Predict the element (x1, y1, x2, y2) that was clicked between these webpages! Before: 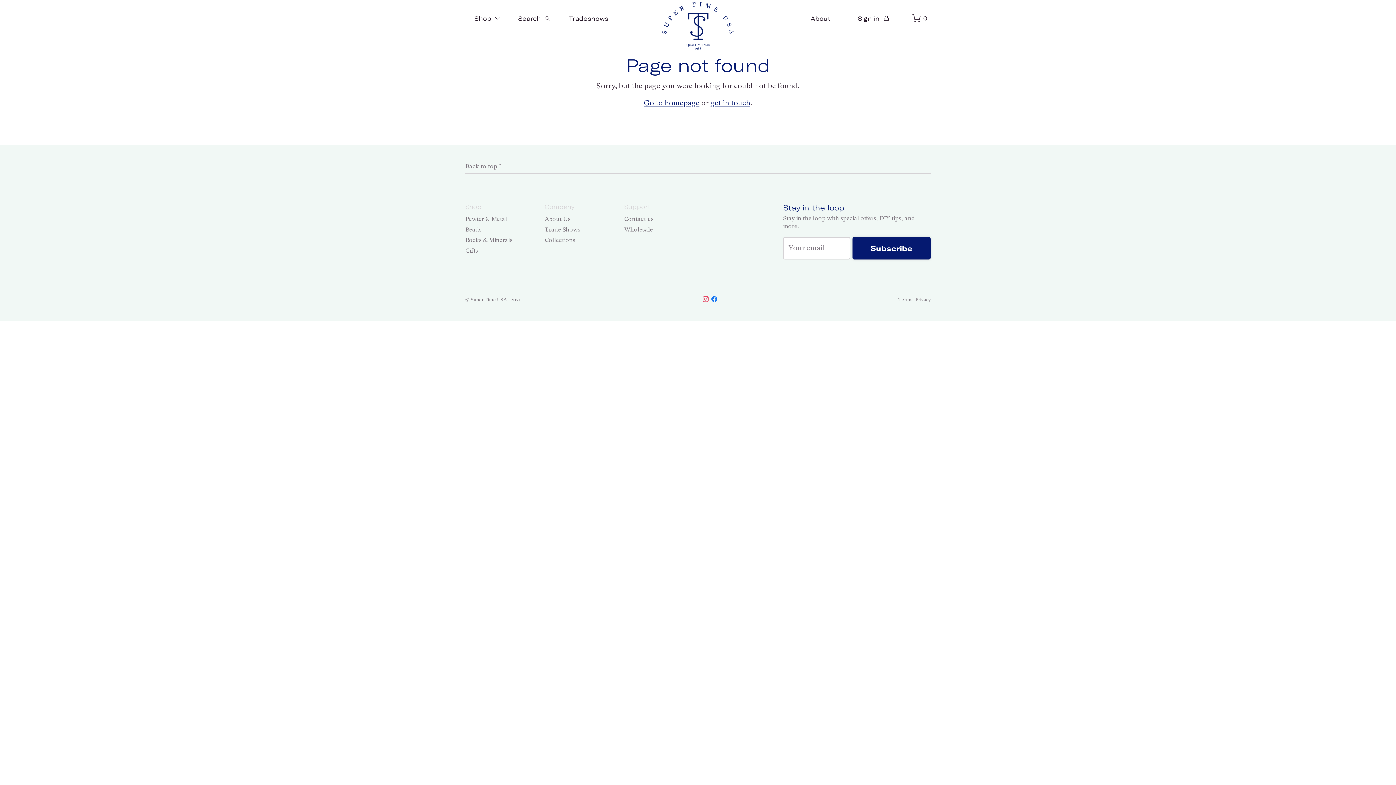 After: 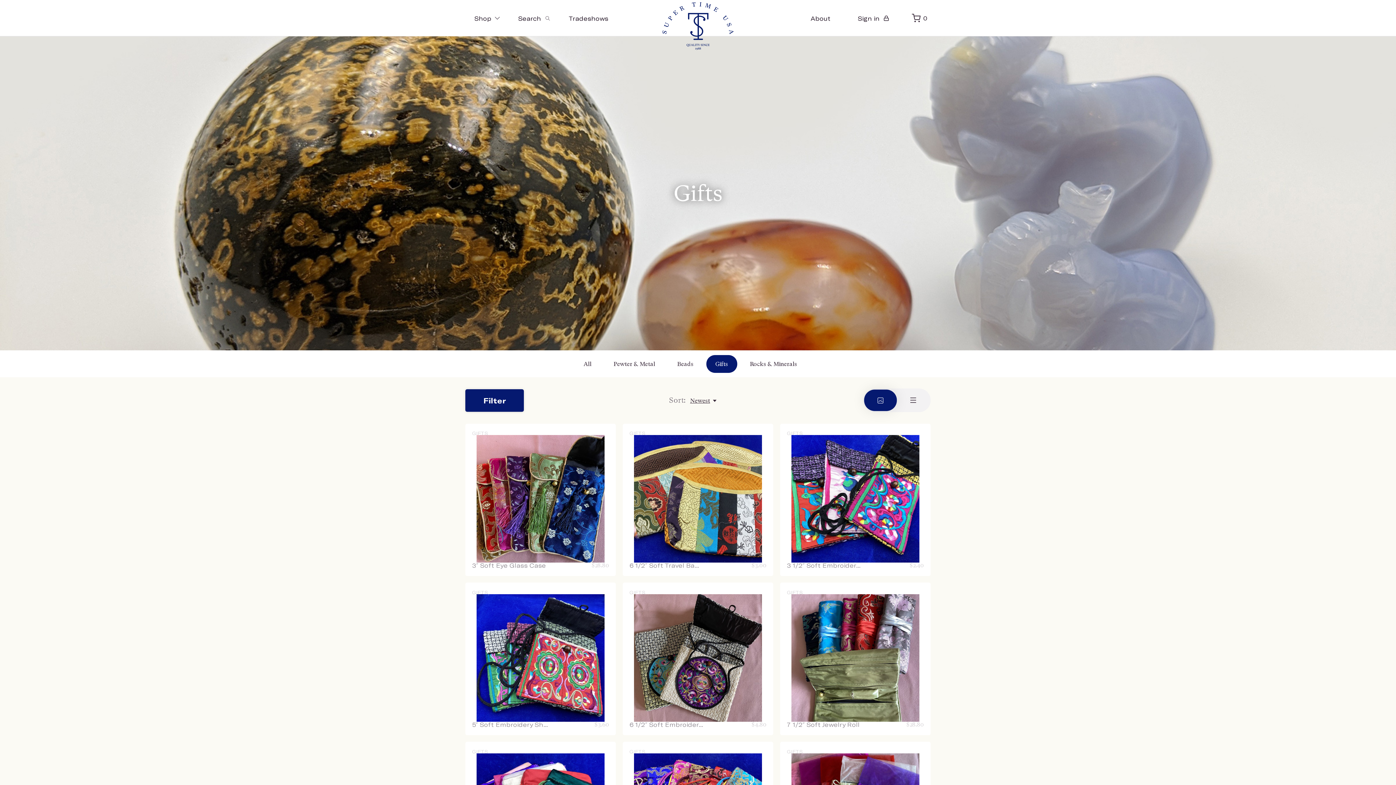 Action: label: Gifts bbox: (465, 247, 478, 254)